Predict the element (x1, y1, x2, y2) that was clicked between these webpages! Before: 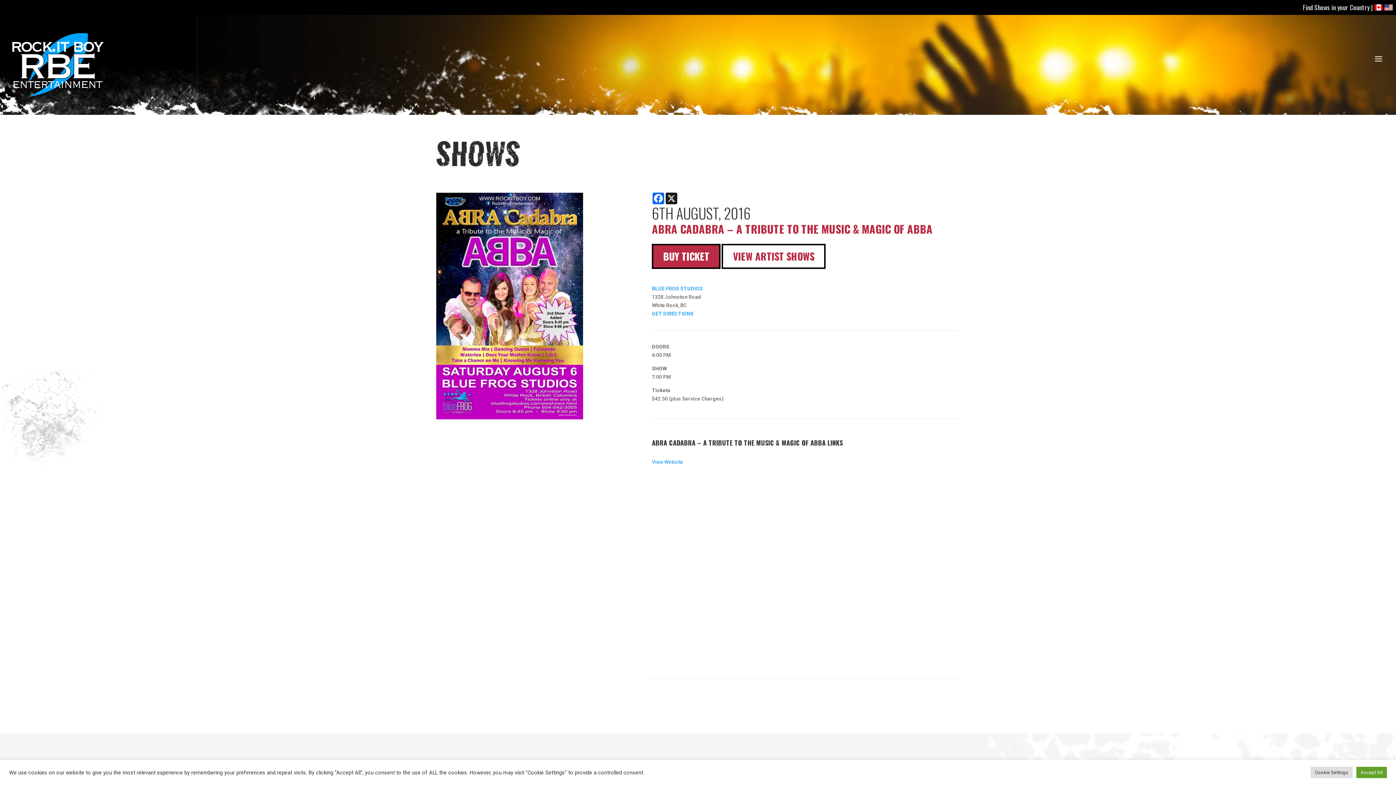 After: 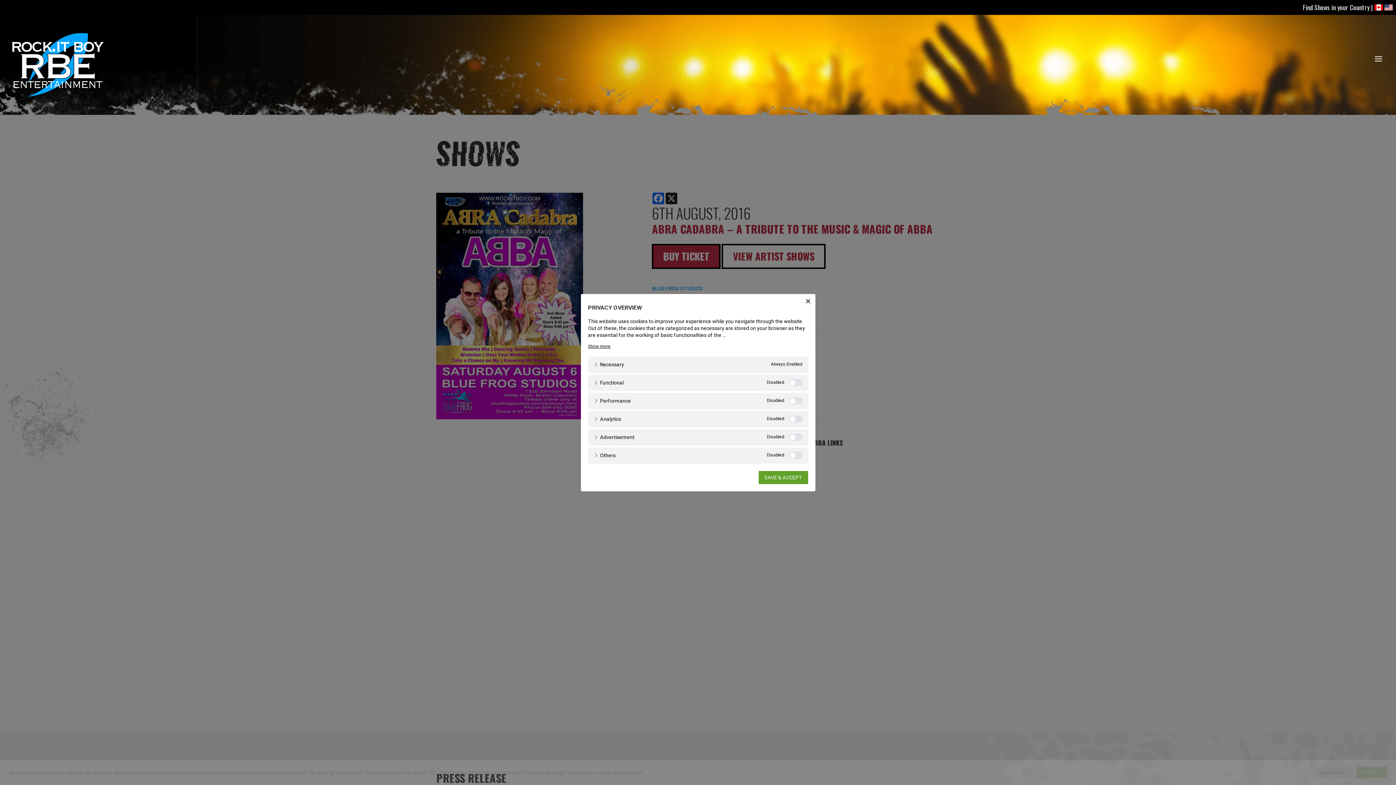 Action: label: Cookie Settings bbox: (1310, 767, 1353, 778)